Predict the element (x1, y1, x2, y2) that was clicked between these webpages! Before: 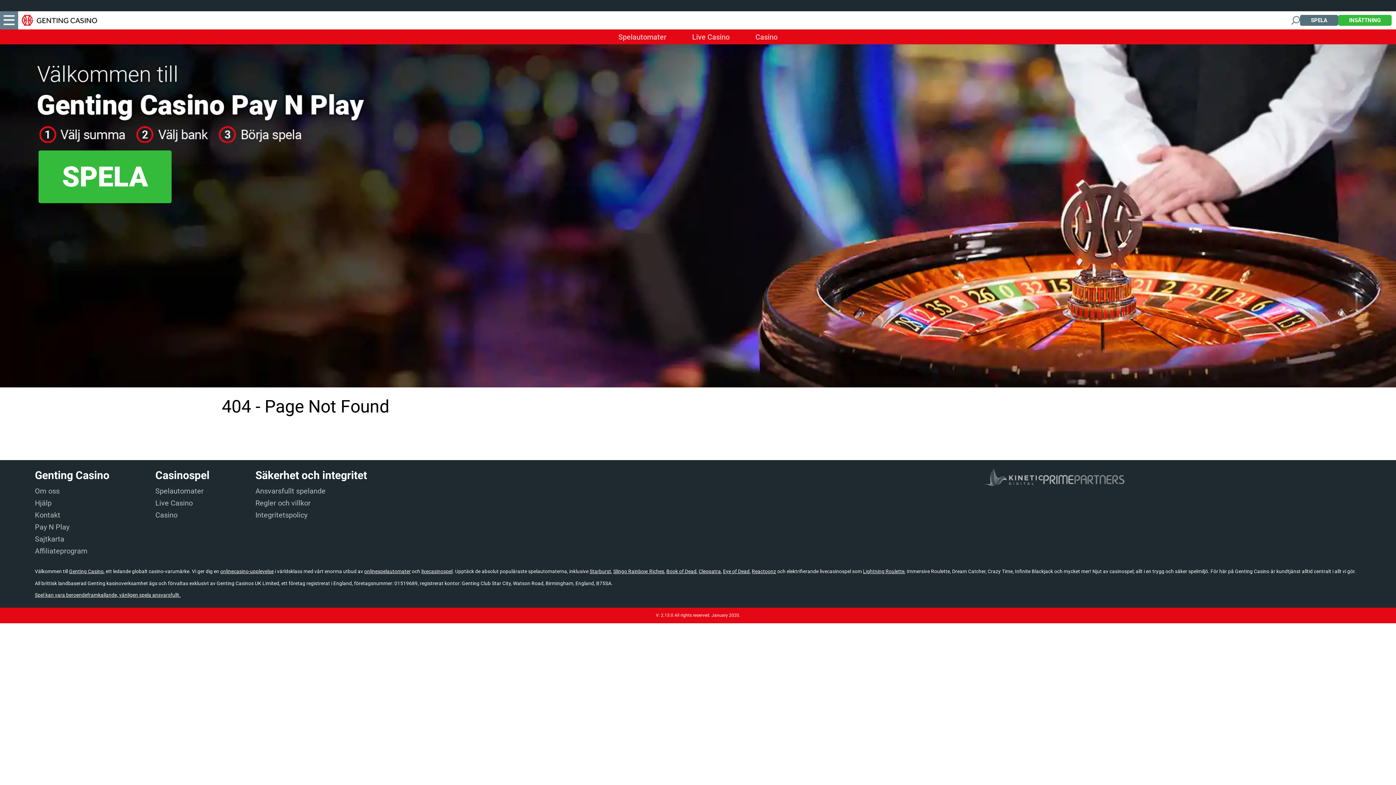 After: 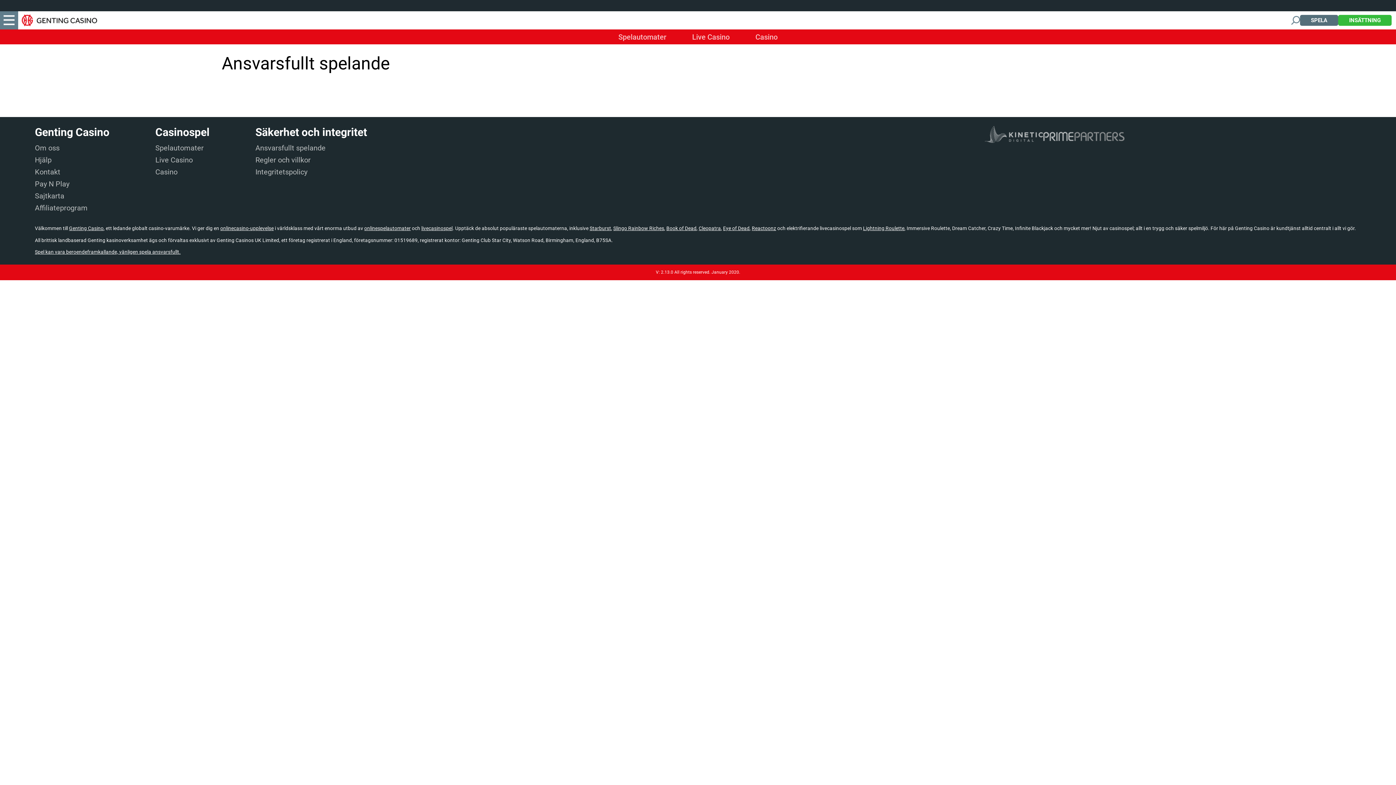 Action: bbox: (34, 592, 180, 598) label: Spel kan vara beroendeframkallande, vänligen spela ansvarsfullt.